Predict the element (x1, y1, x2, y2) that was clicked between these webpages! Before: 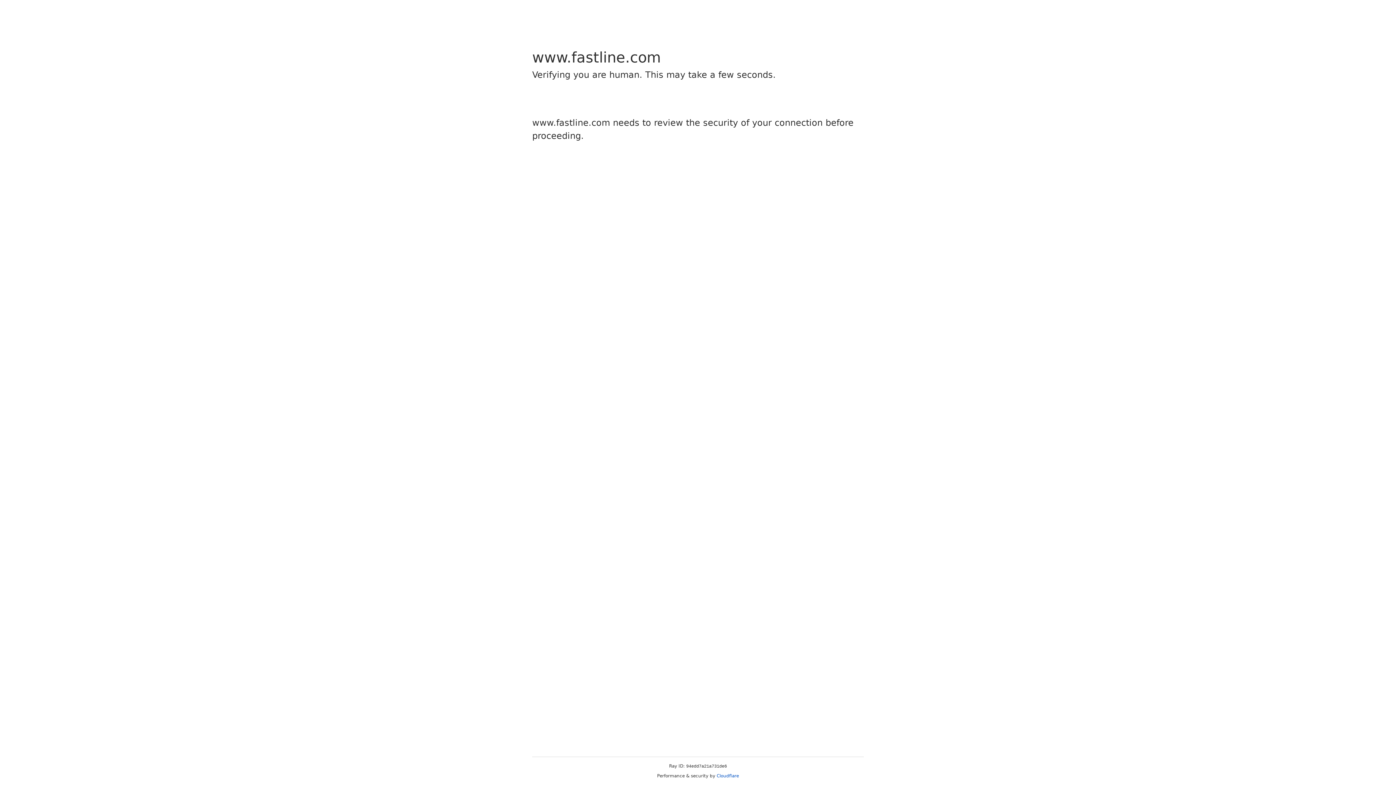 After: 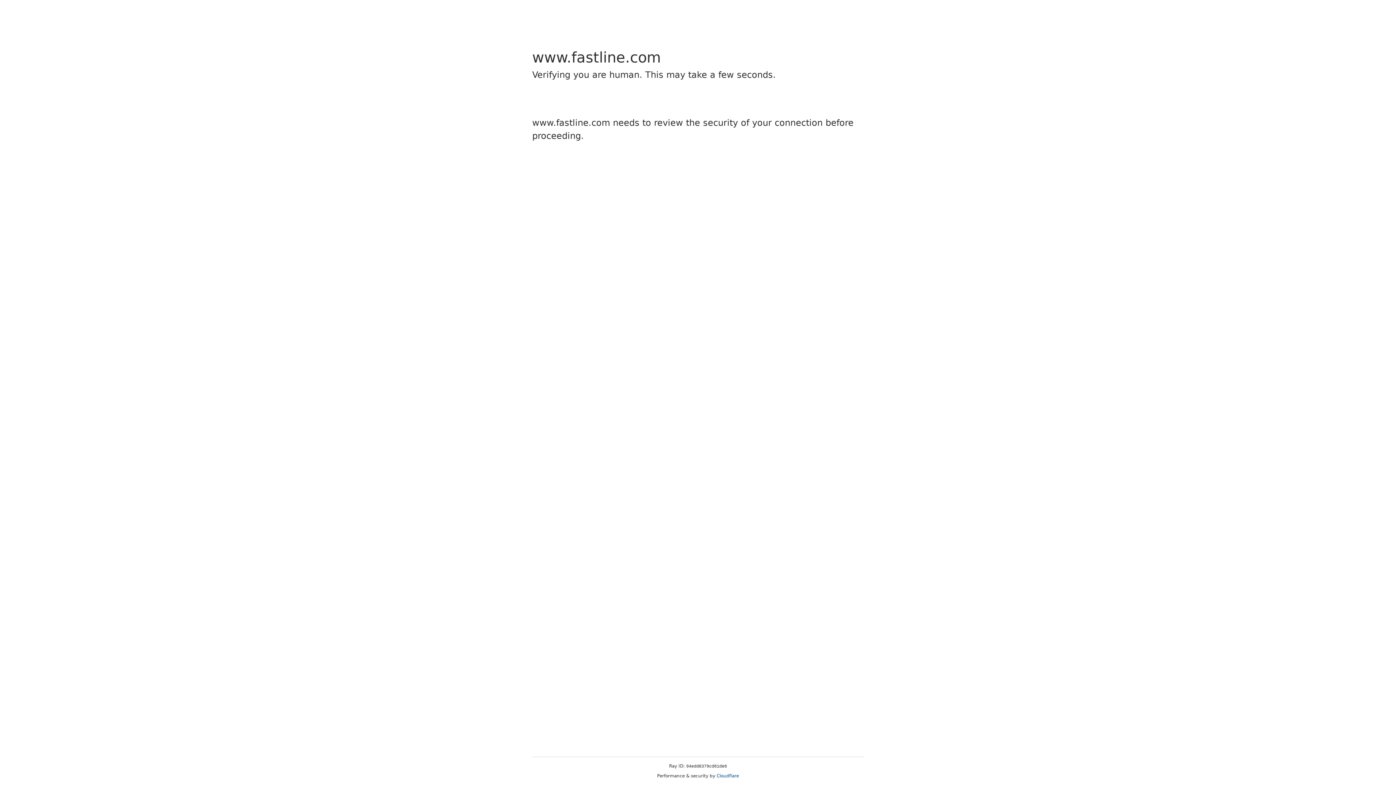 Action: label: Cloudflare bbox: (716, 773, 739, 778)